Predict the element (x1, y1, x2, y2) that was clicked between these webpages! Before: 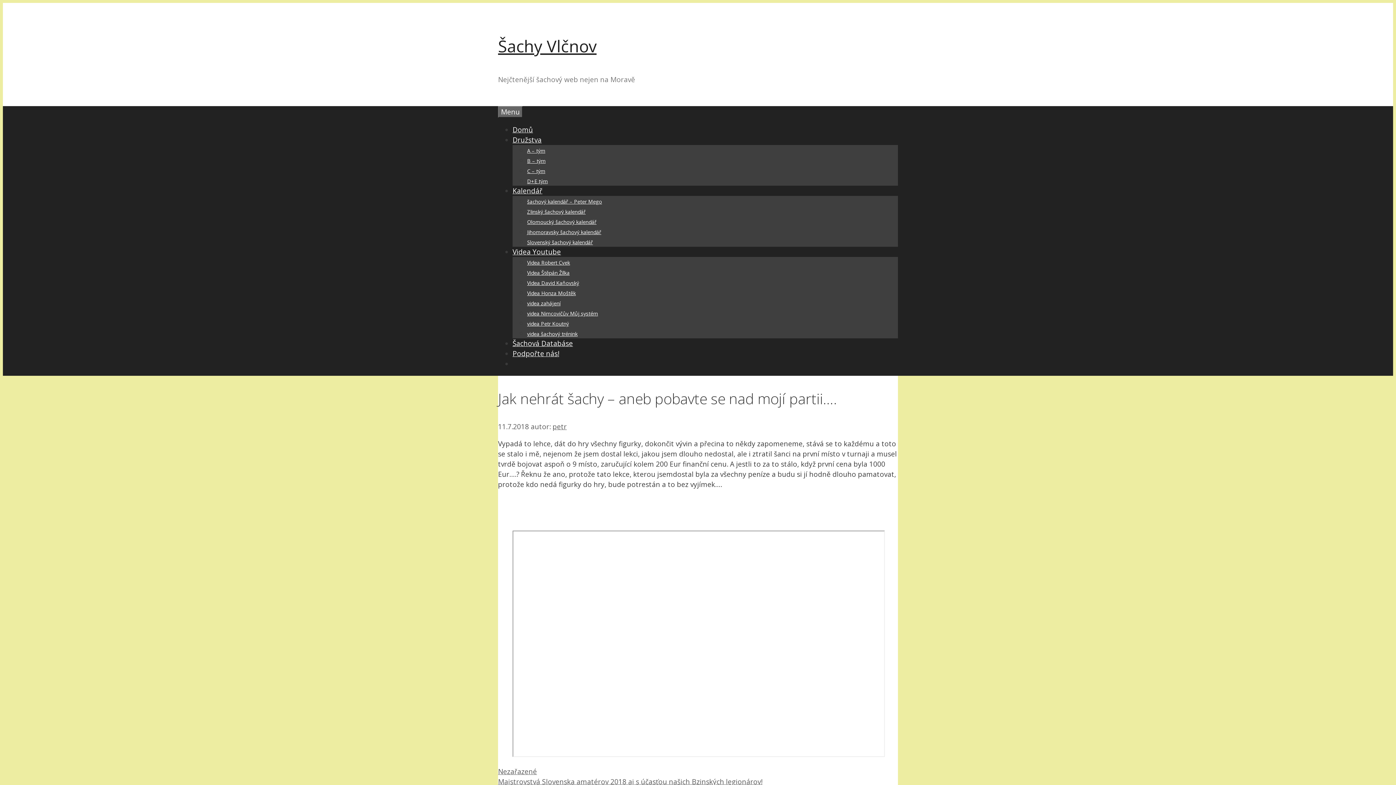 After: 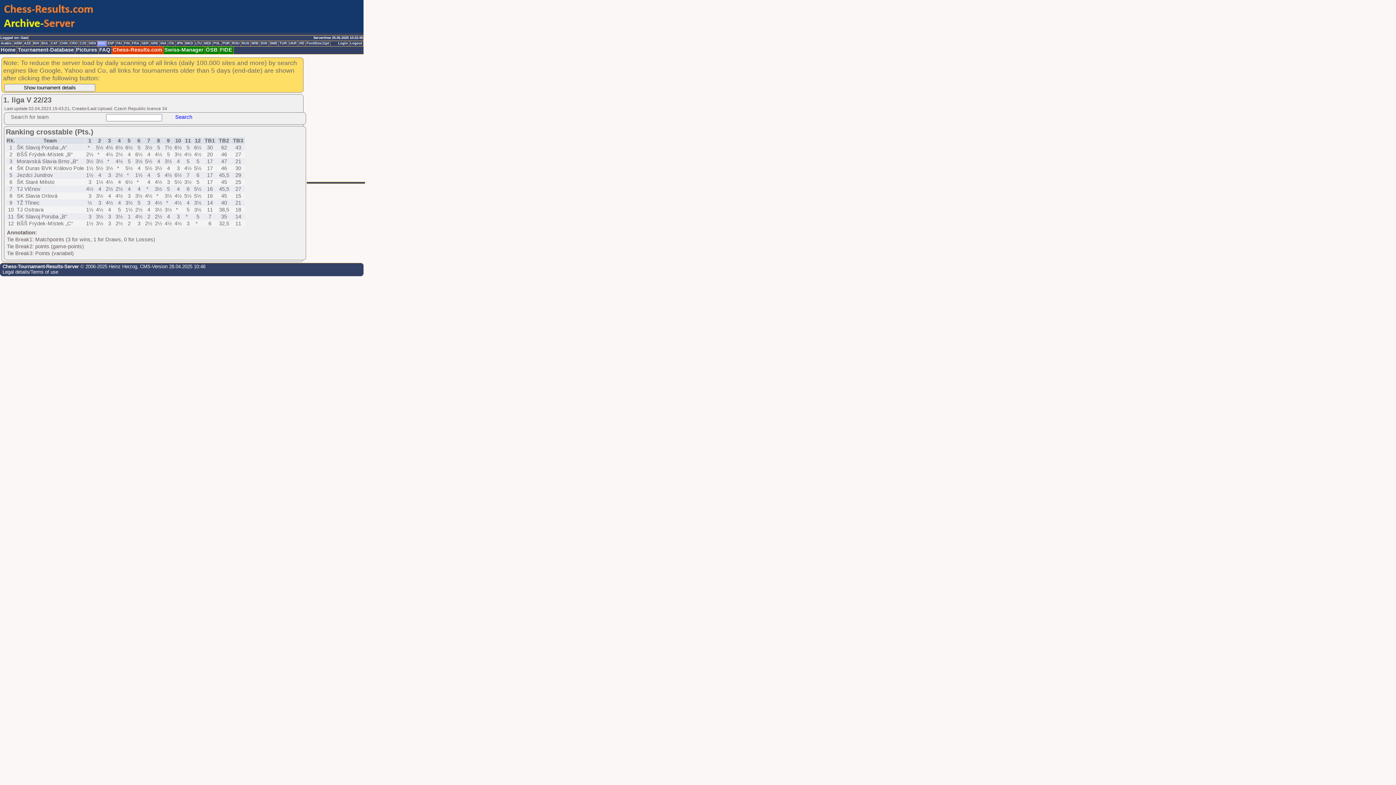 Action: label: A – tým bbox: (527, 147, 545, 154)